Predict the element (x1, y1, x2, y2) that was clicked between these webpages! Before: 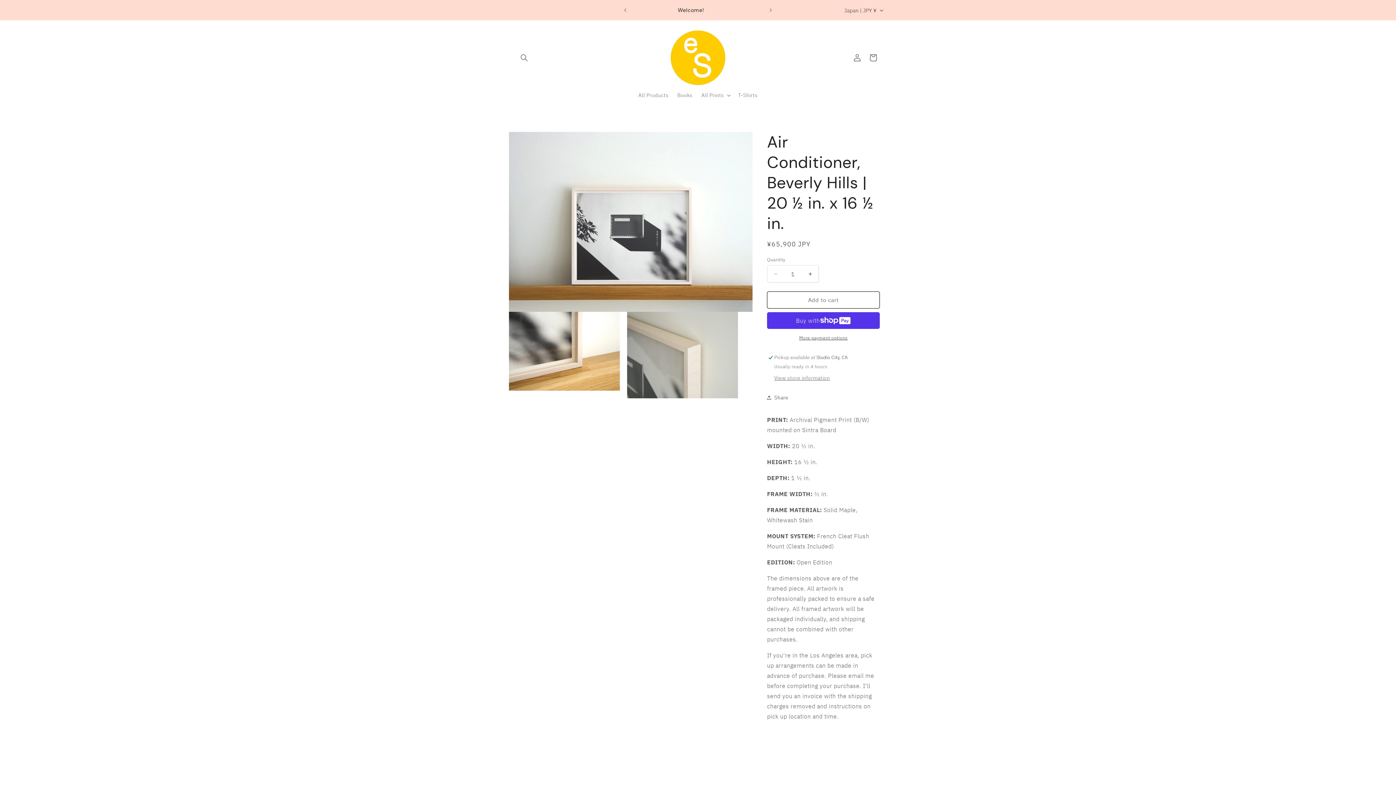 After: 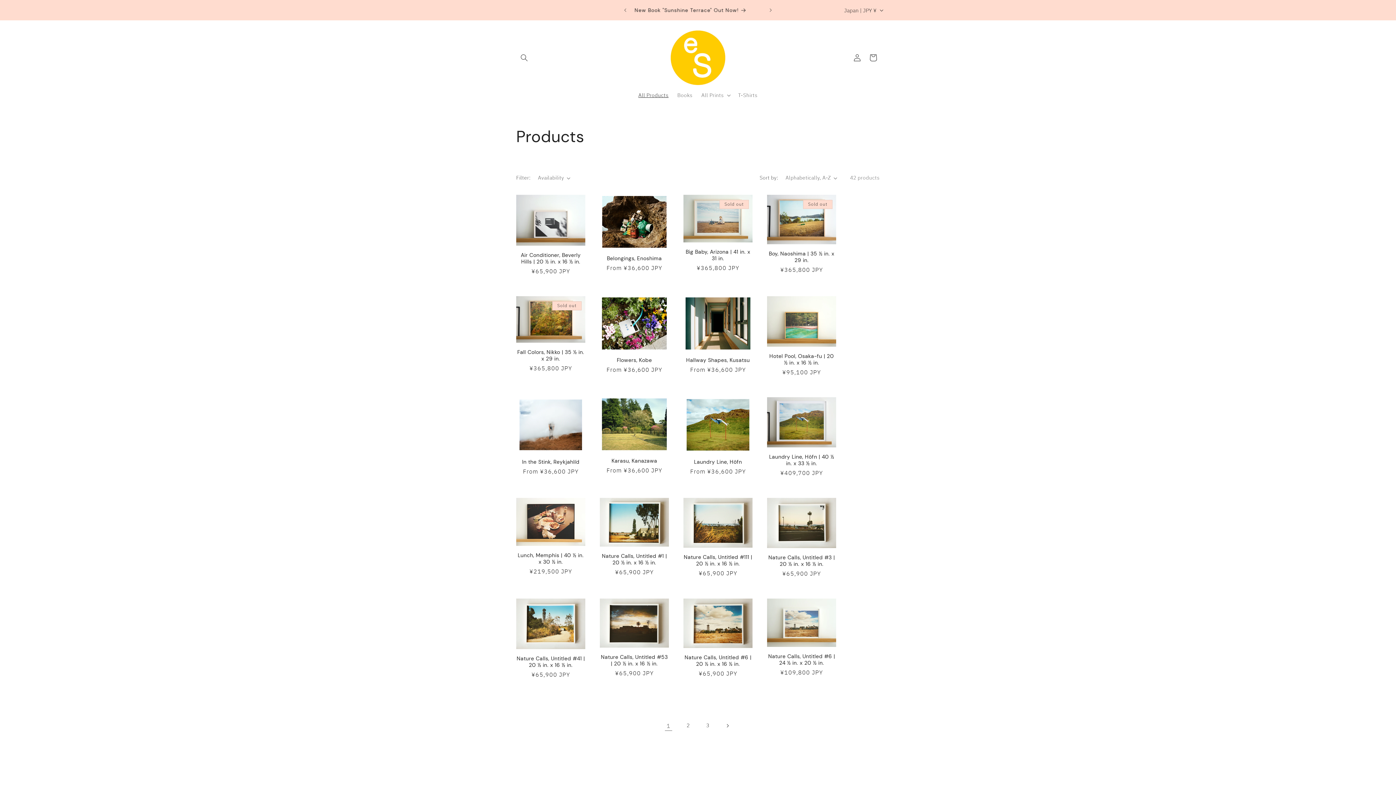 Action: bbox: (634, 87, 673, 102) label: All Products